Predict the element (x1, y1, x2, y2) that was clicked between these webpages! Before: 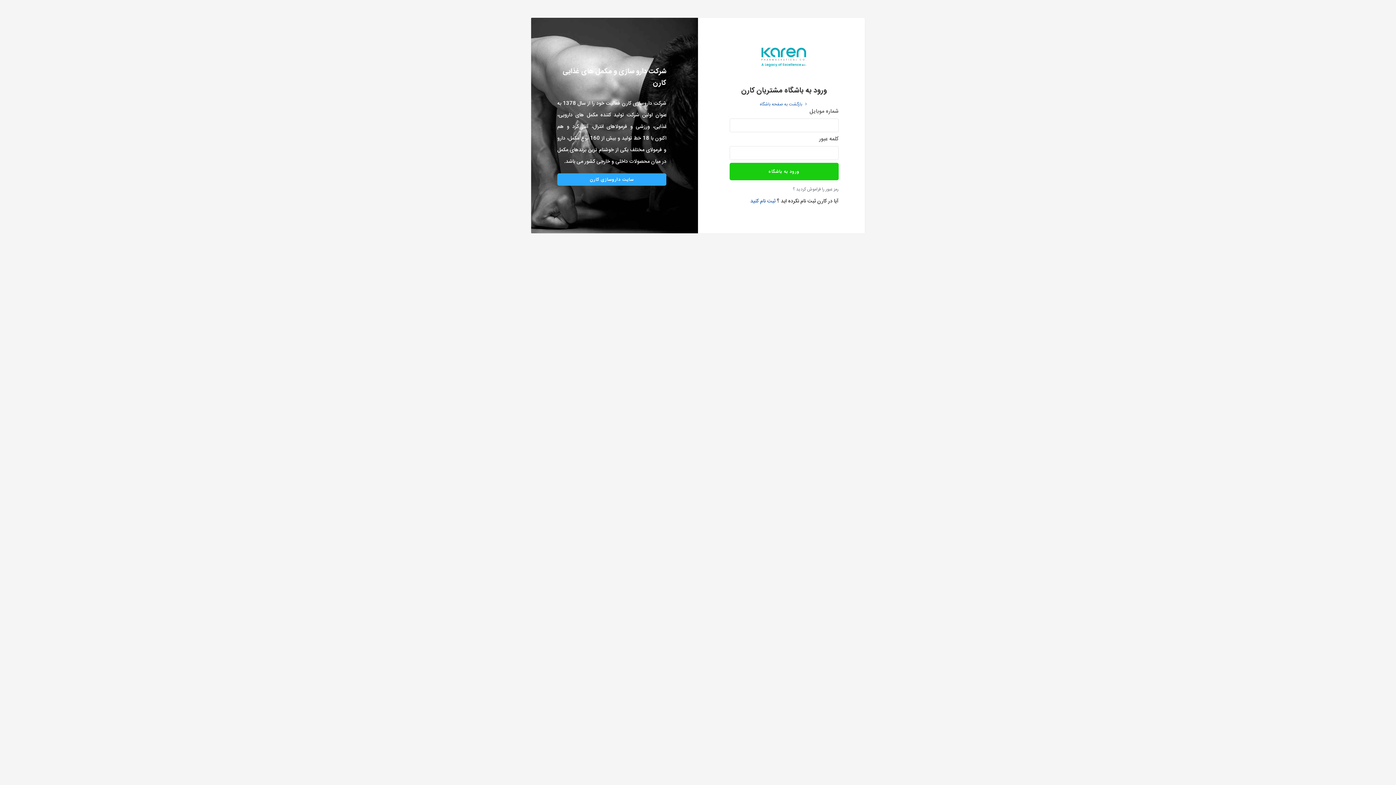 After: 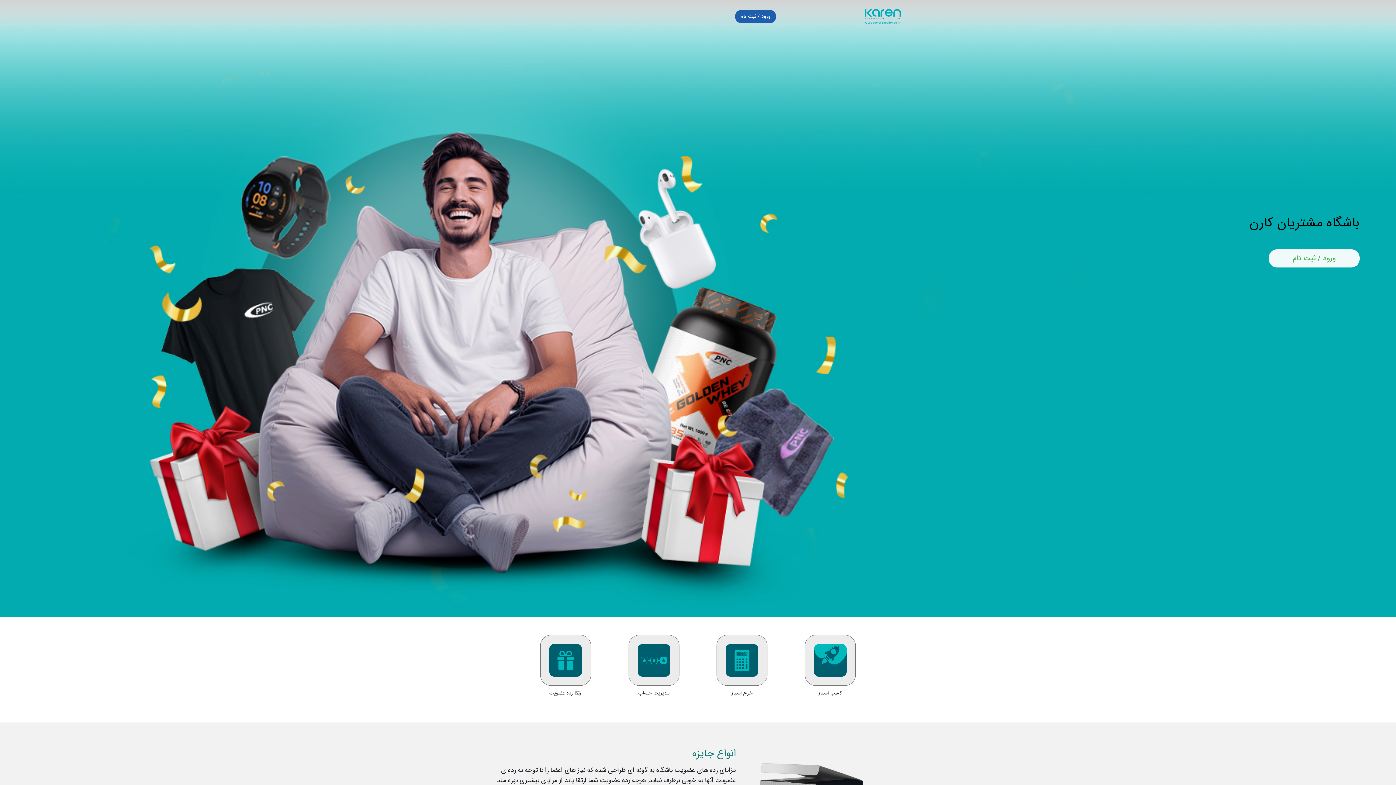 Action: bbox: (760, 101, 808, 106) label:  بازگشت به صفحه باشگاه